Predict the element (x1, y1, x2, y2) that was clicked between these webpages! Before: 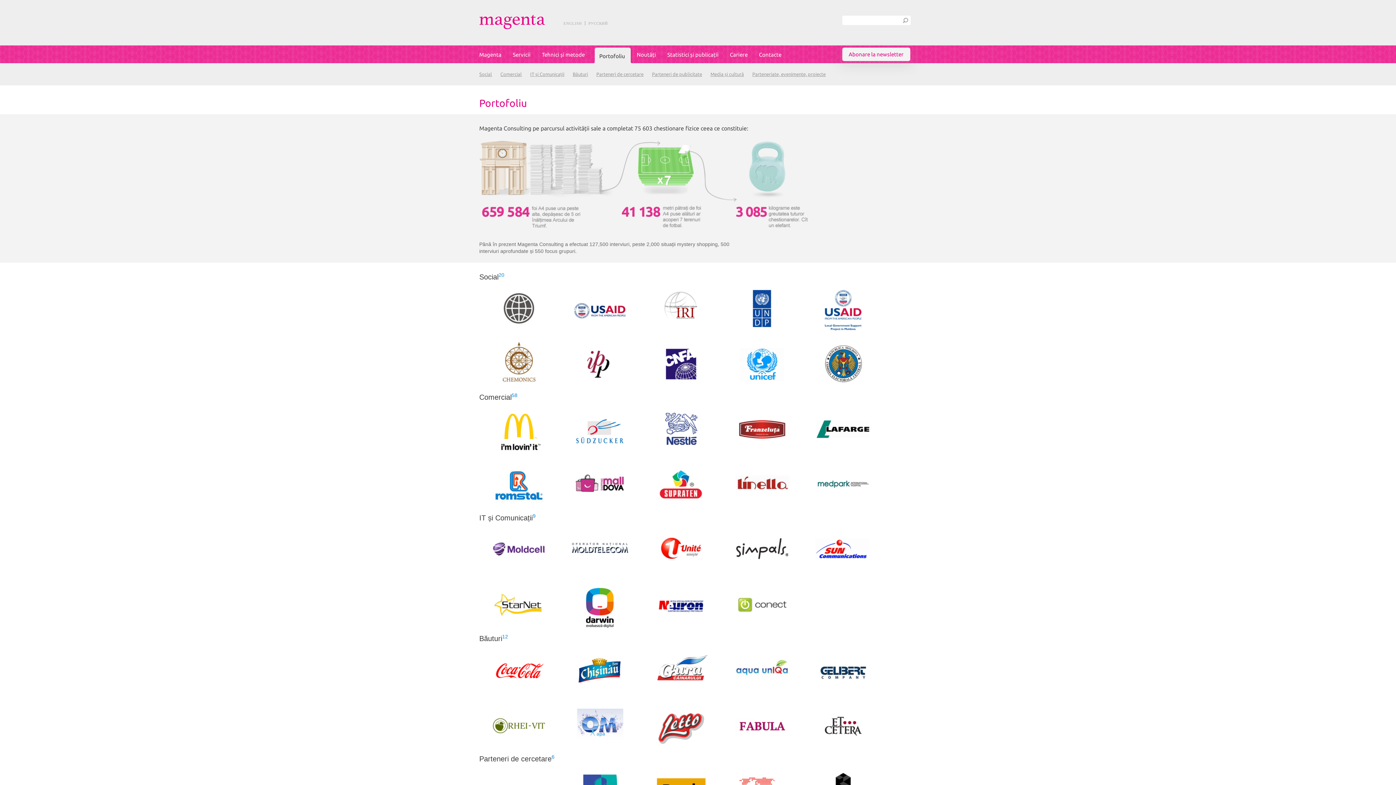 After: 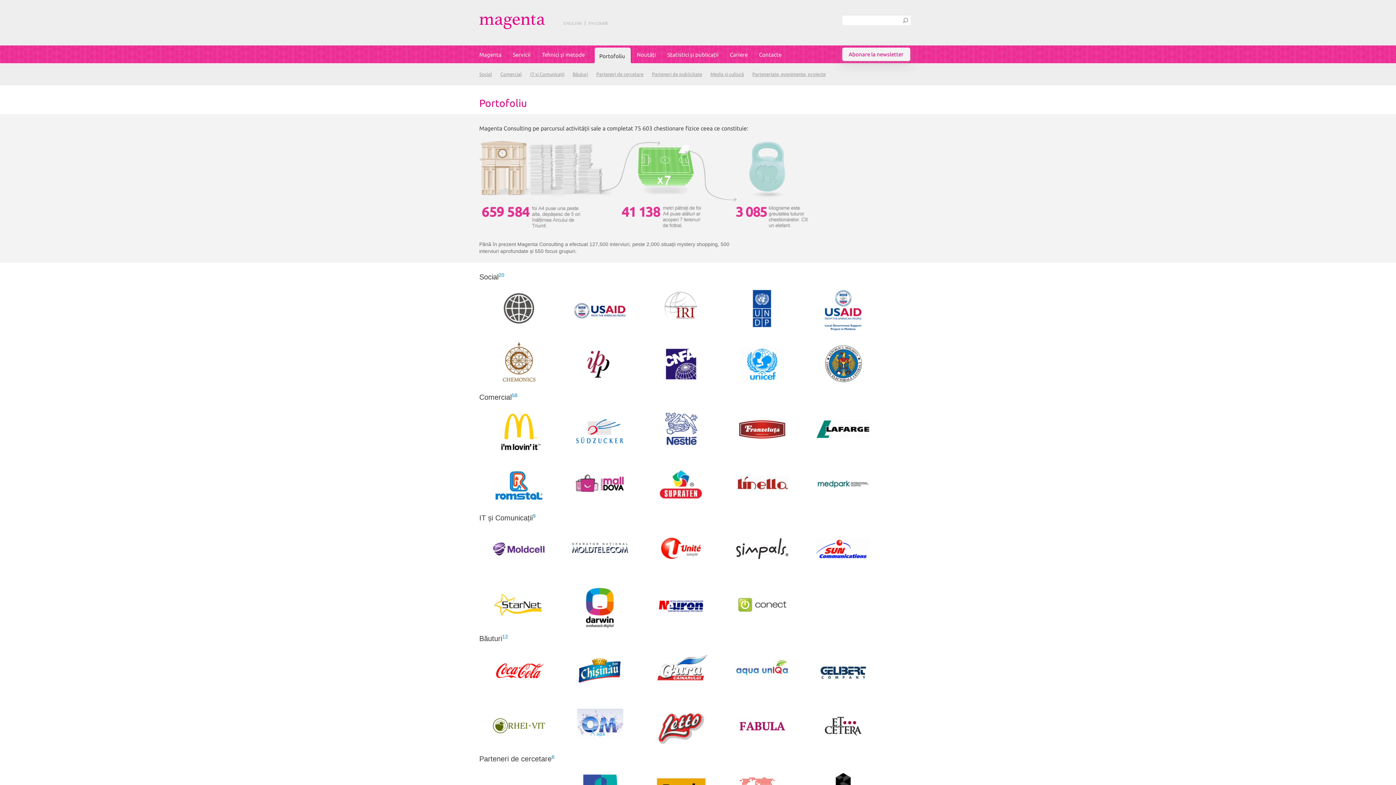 Action: bbox: (731, 336, 793, 392)